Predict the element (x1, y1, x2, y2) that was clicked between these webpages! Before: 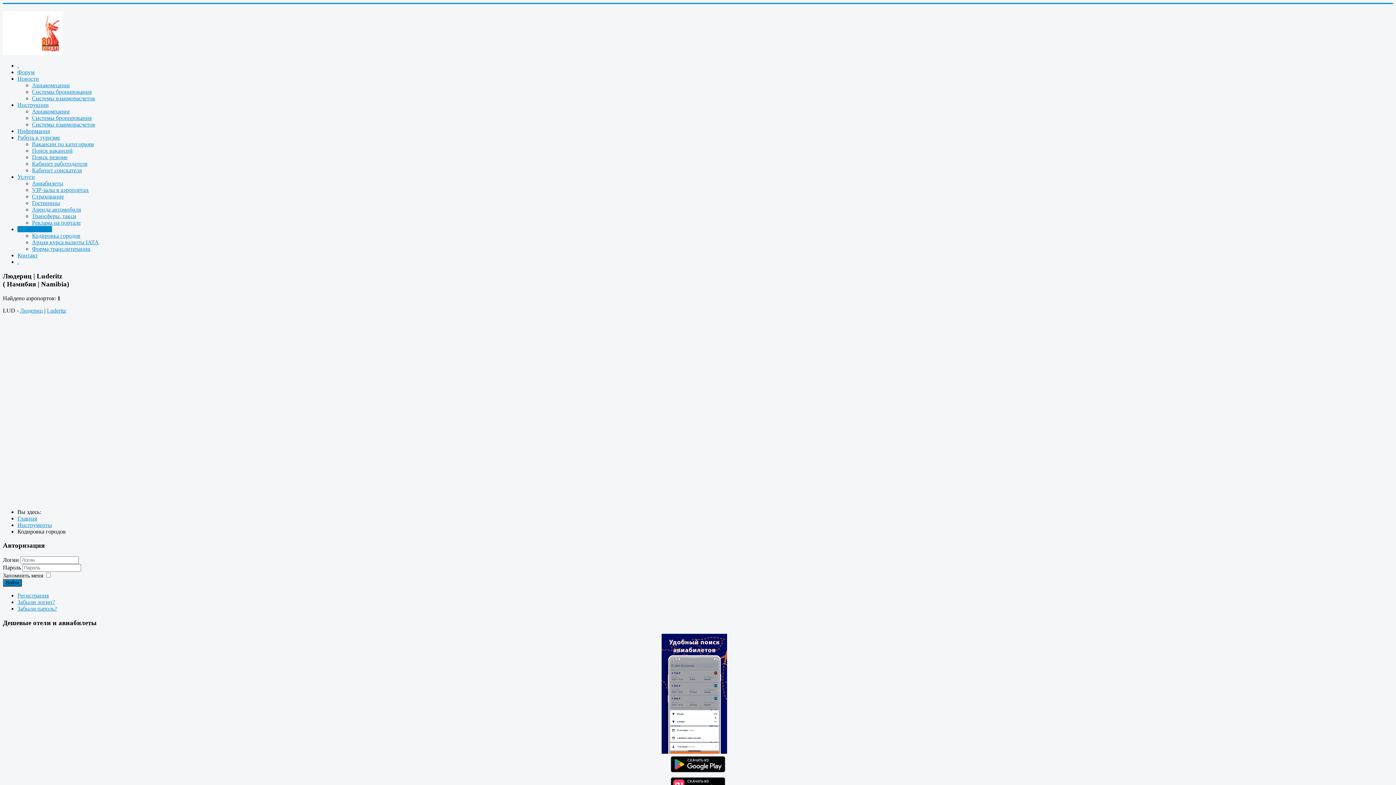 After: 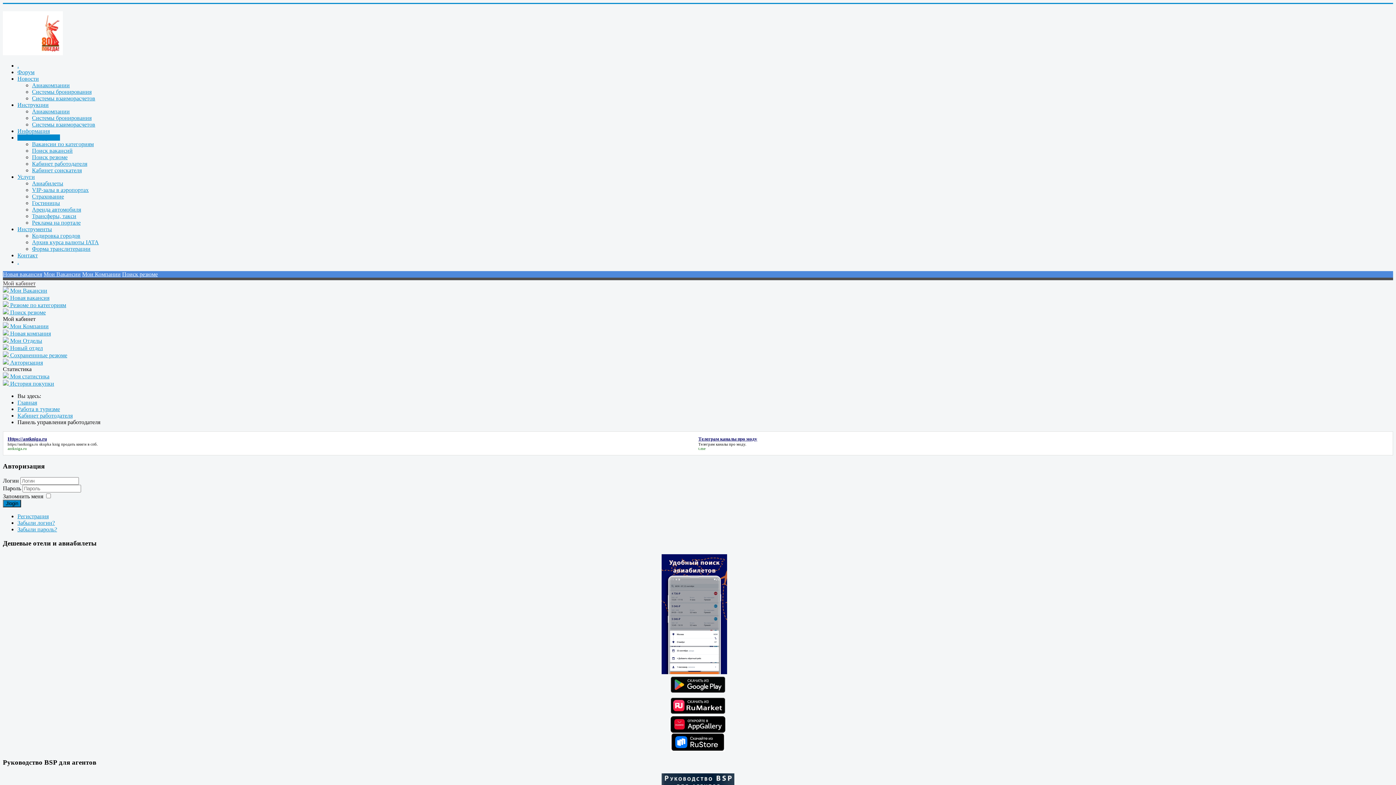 Action: bbox: (32, 160, 87, 167) label: Кабинет работодателя